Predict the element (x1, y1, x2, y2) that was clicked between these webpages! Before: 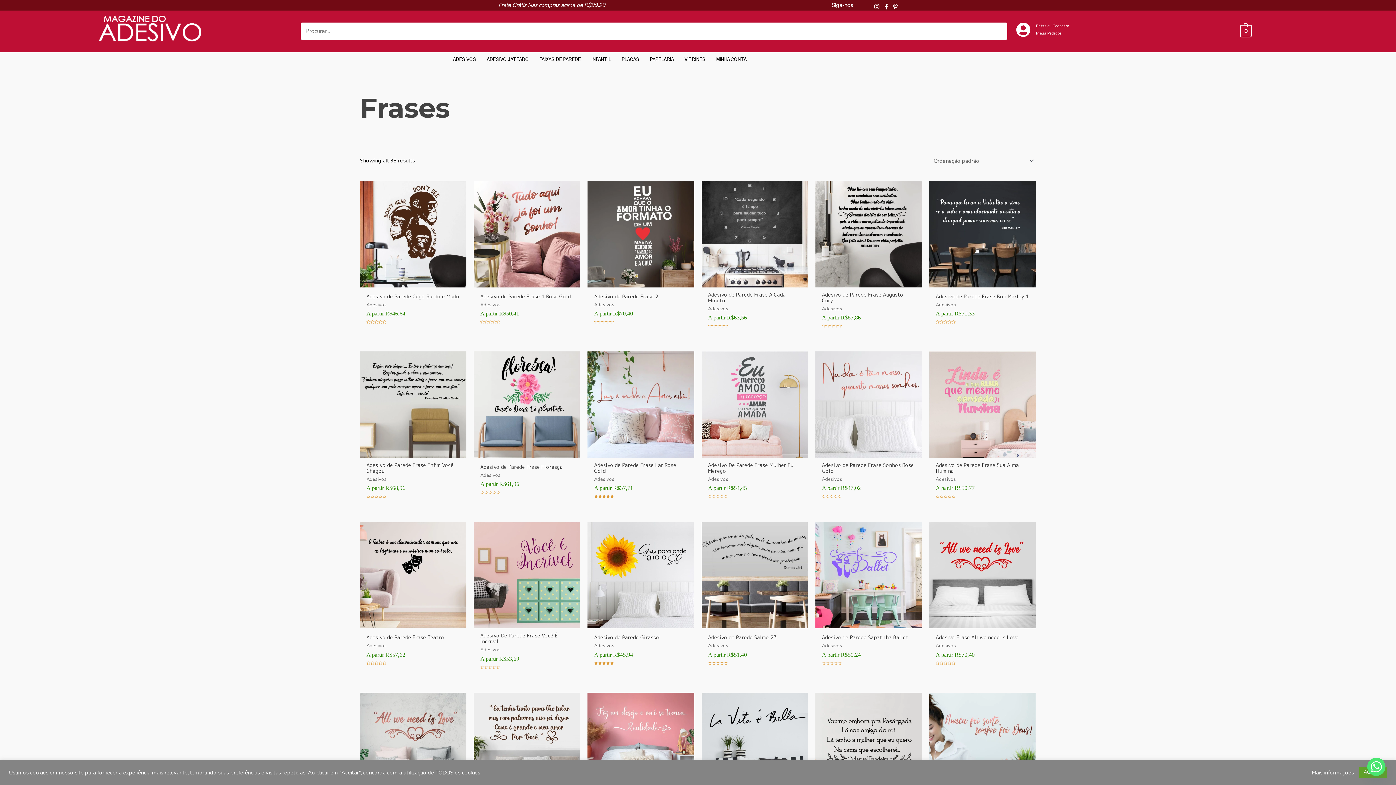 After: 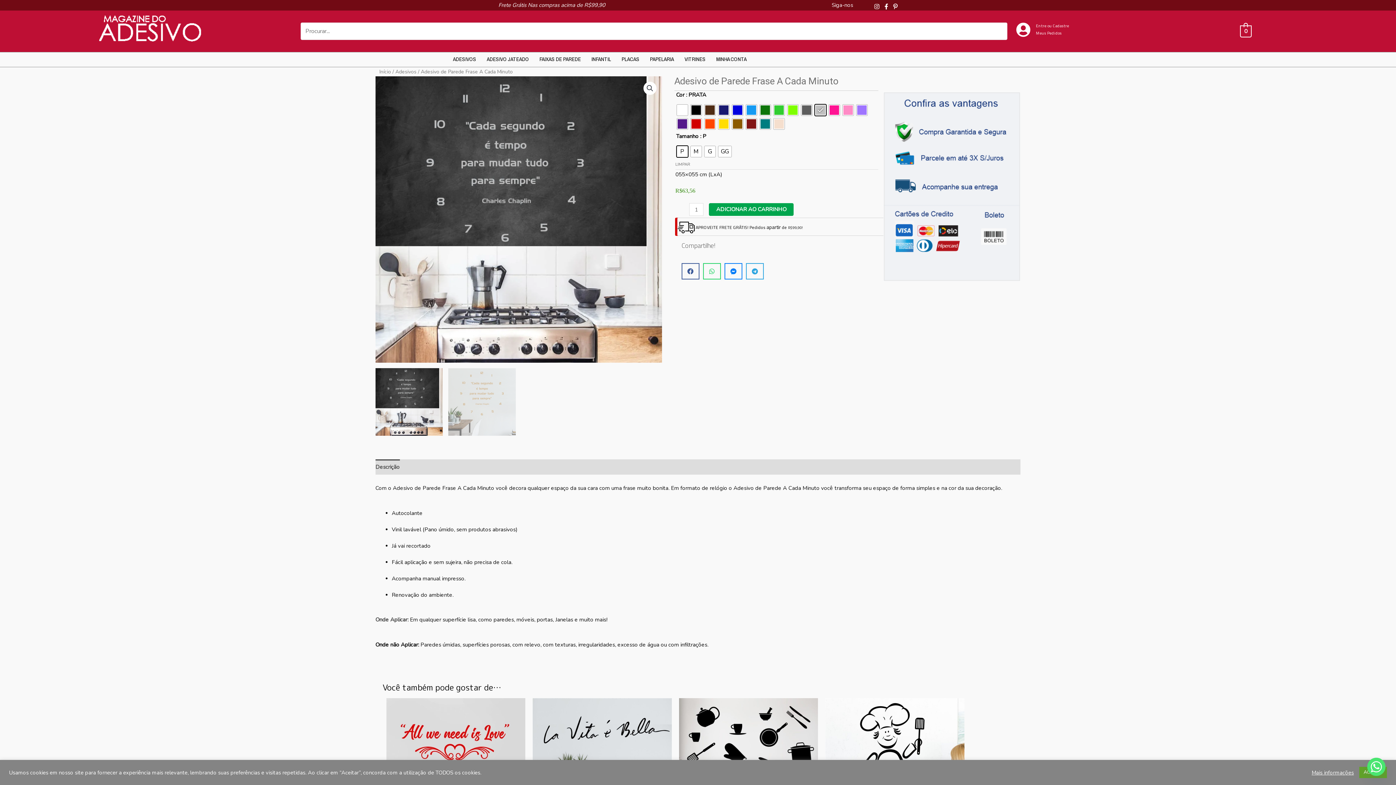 Action: bbox: (701, 180, 808, 287)